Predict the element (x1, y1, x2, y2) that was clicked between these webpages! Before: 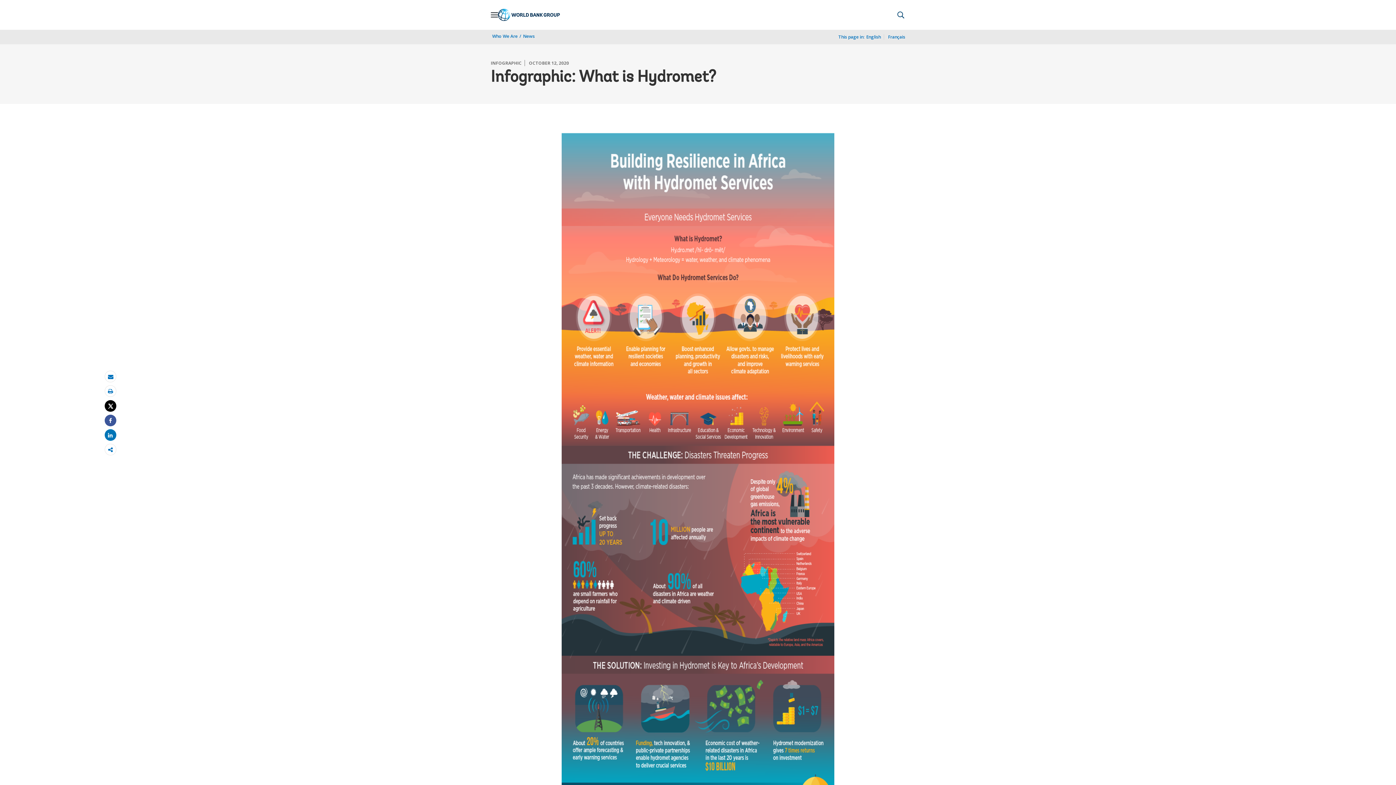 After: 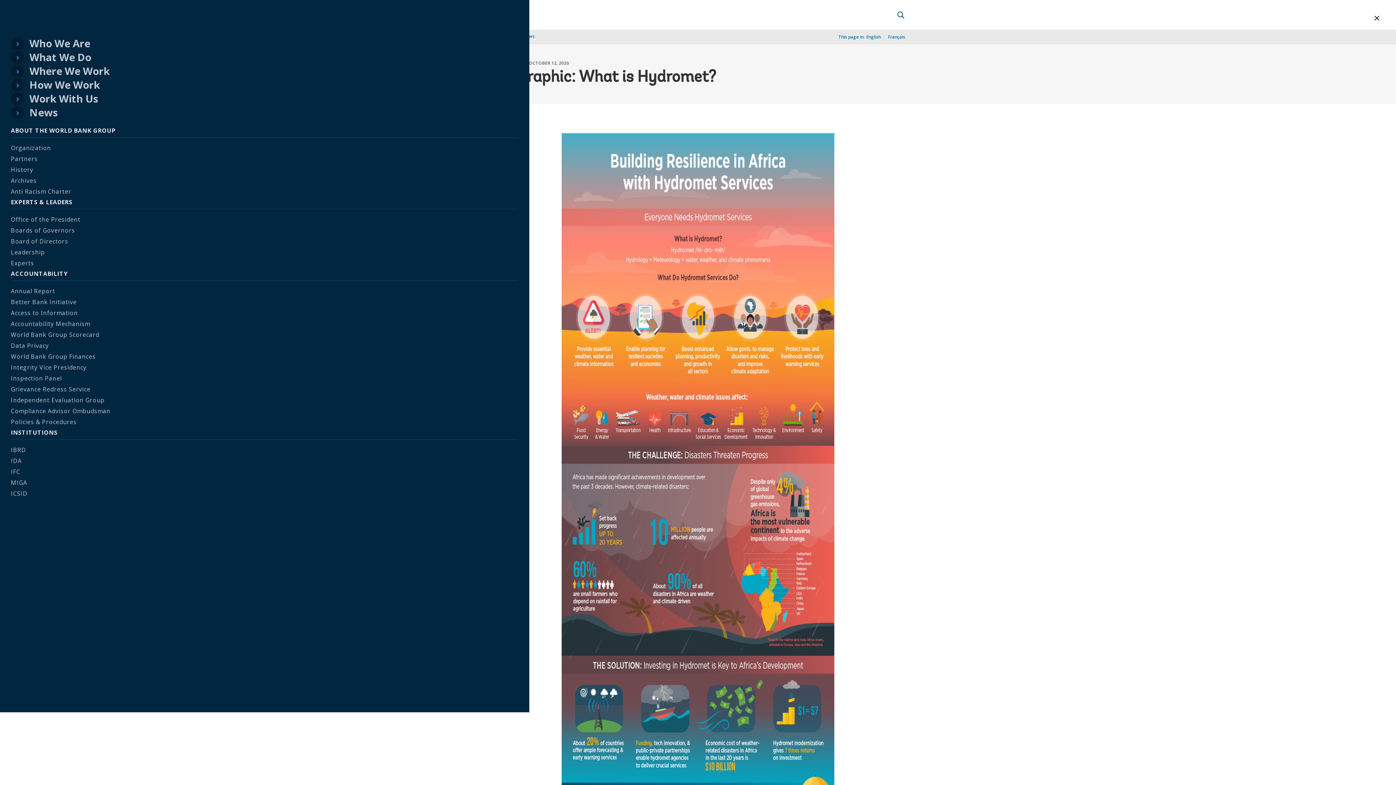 Action: bbox: (490, 10, 498, 18) label: Open navigation